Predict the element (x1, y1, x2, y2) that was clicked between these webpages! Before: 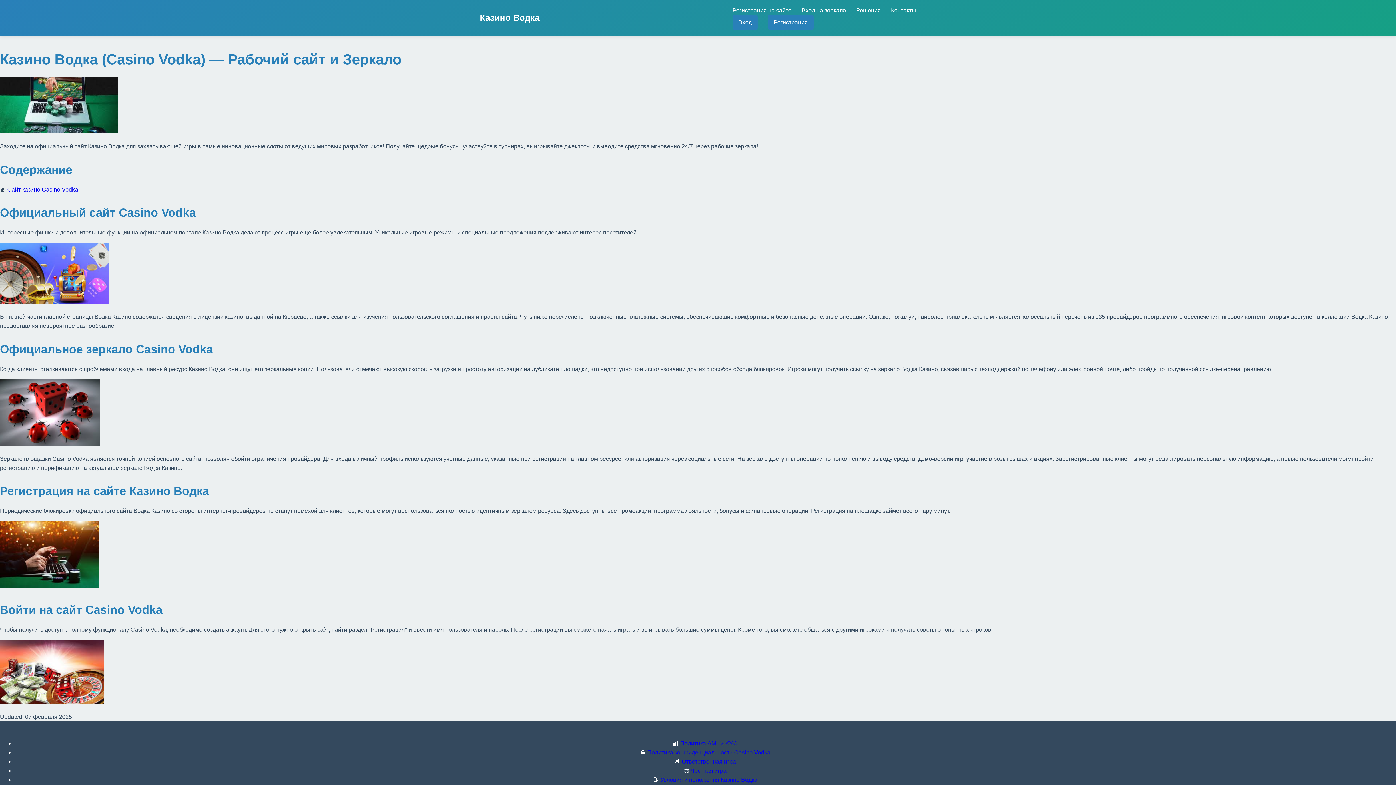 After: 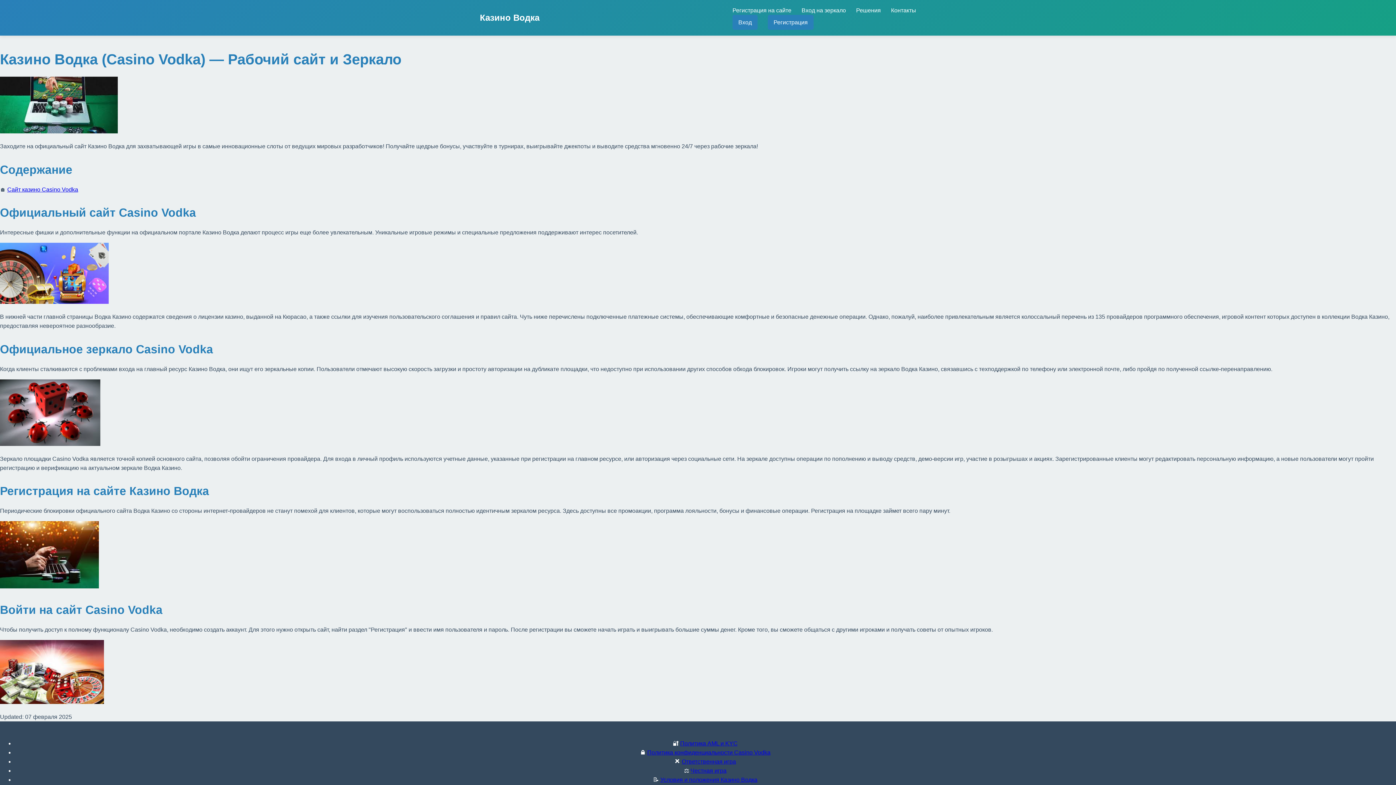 Action: label: Политика AML и KYC bbox: (680, 740, 737, 746)